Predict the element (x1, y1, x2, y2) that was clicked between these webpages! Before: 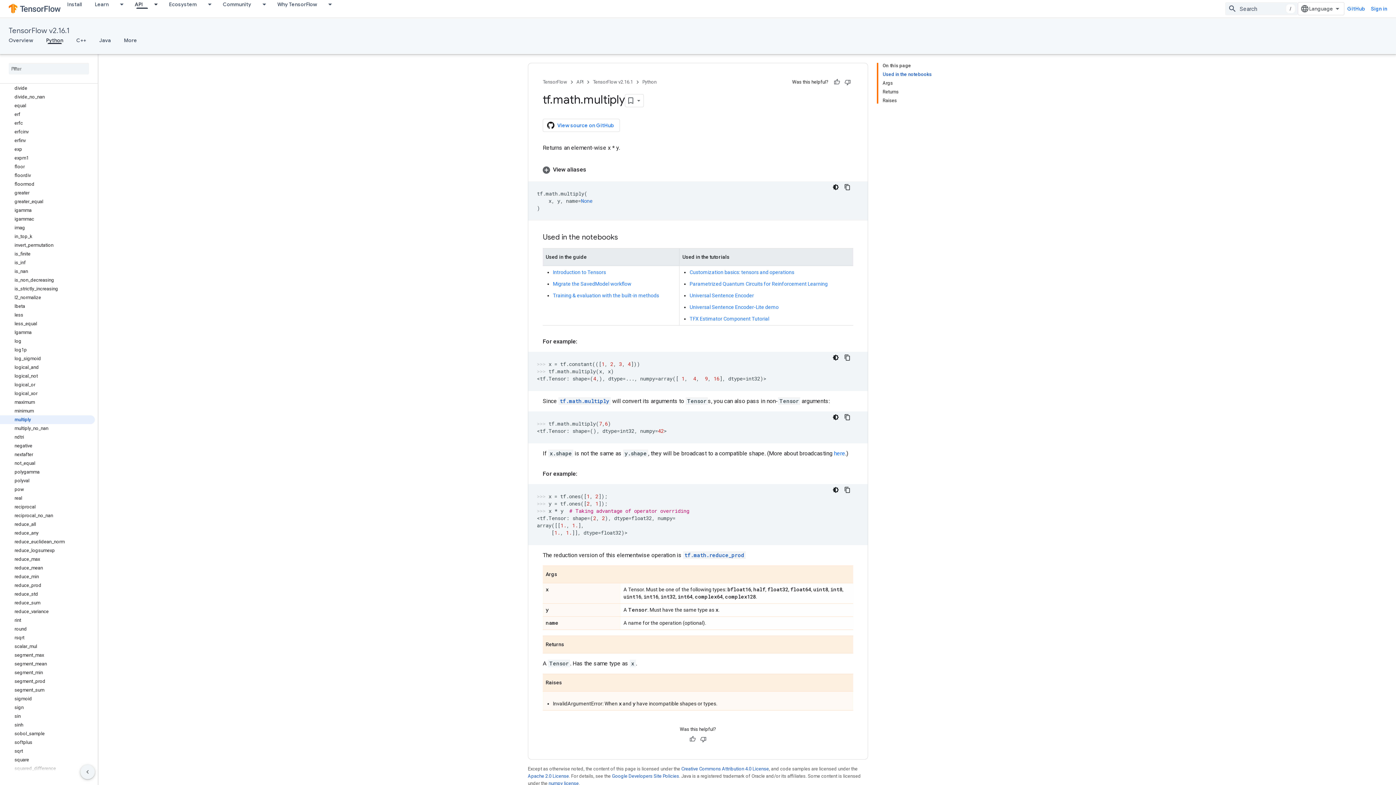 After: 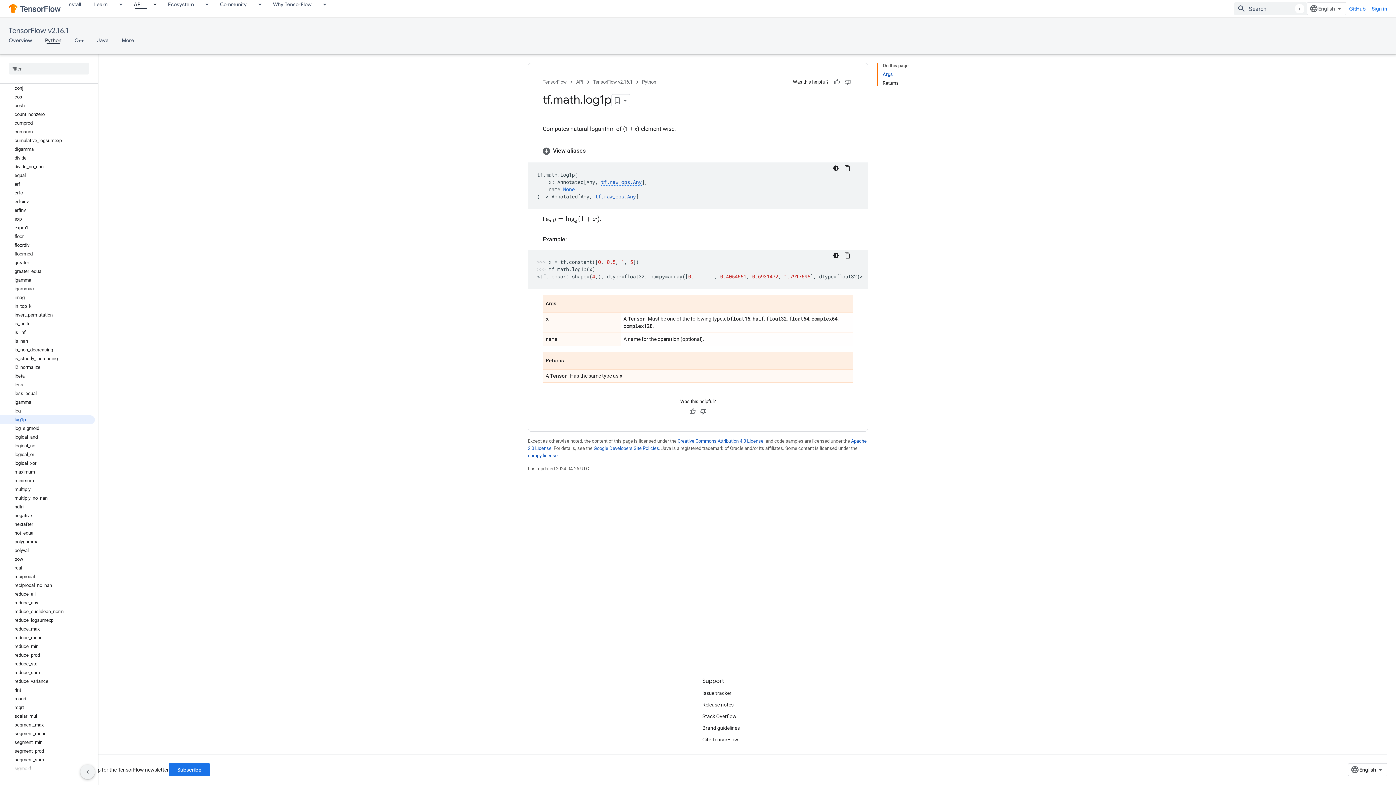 Action: bbox: (0, 345, 94, 354) label: log1p